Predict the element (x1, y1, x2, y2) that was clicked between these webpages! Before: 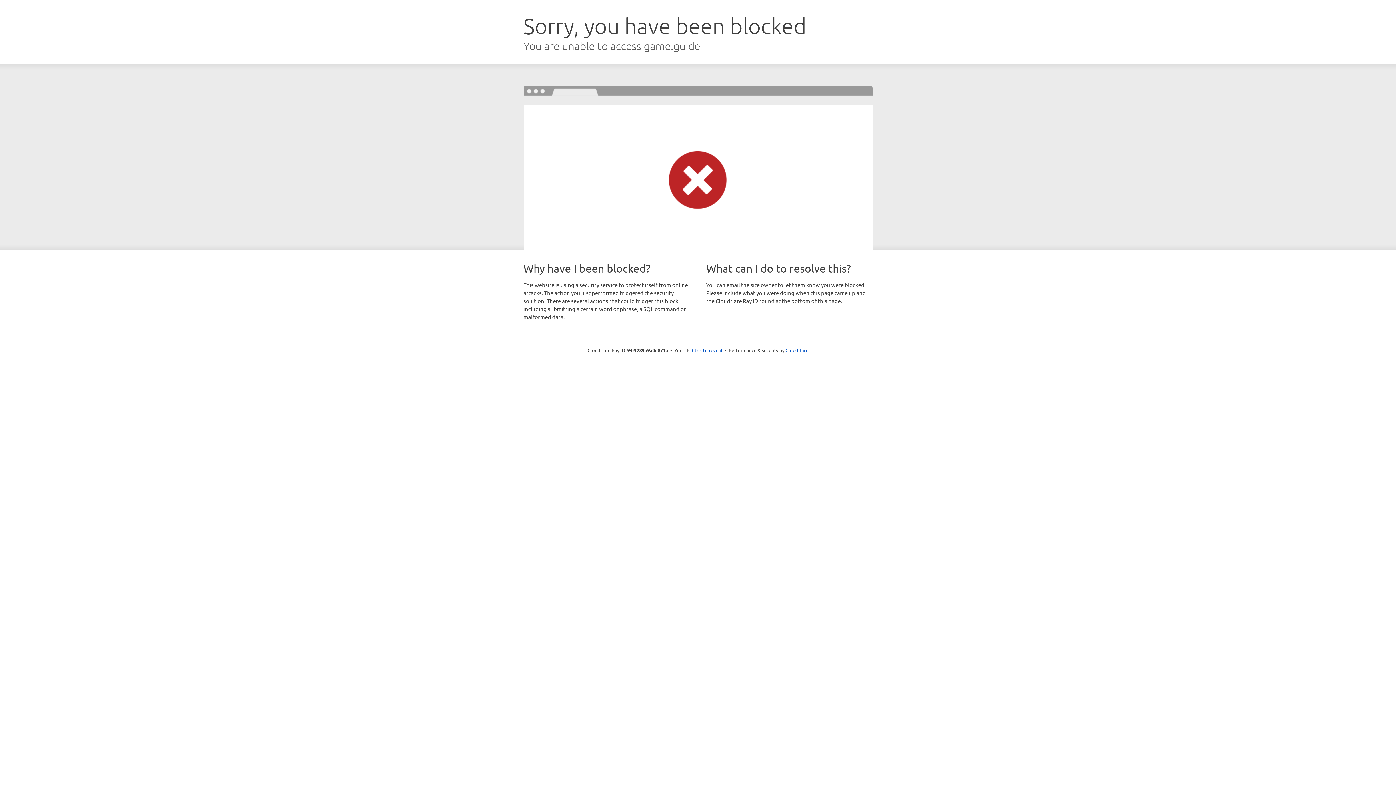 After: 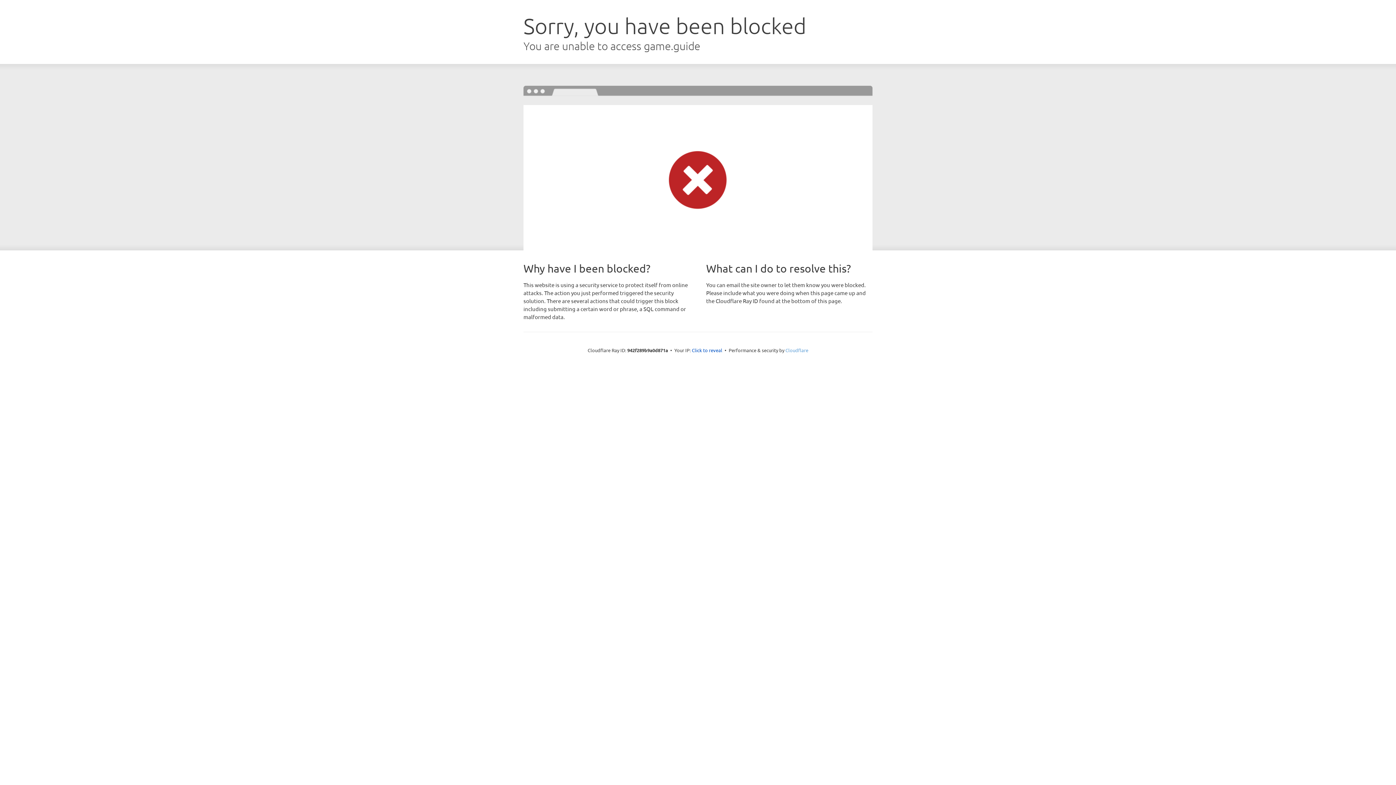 Action: bbox: (785, 347, 808, 353) label: Cloudflare